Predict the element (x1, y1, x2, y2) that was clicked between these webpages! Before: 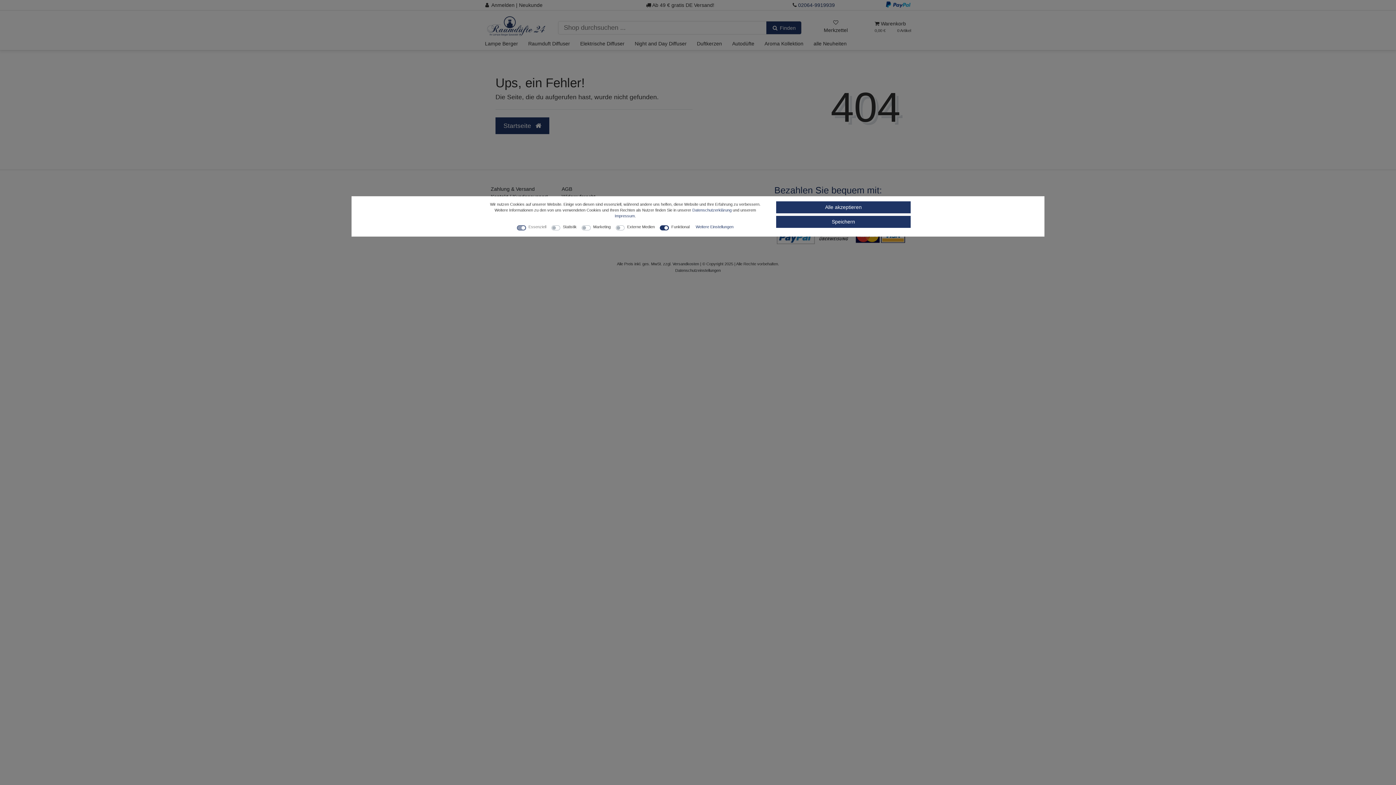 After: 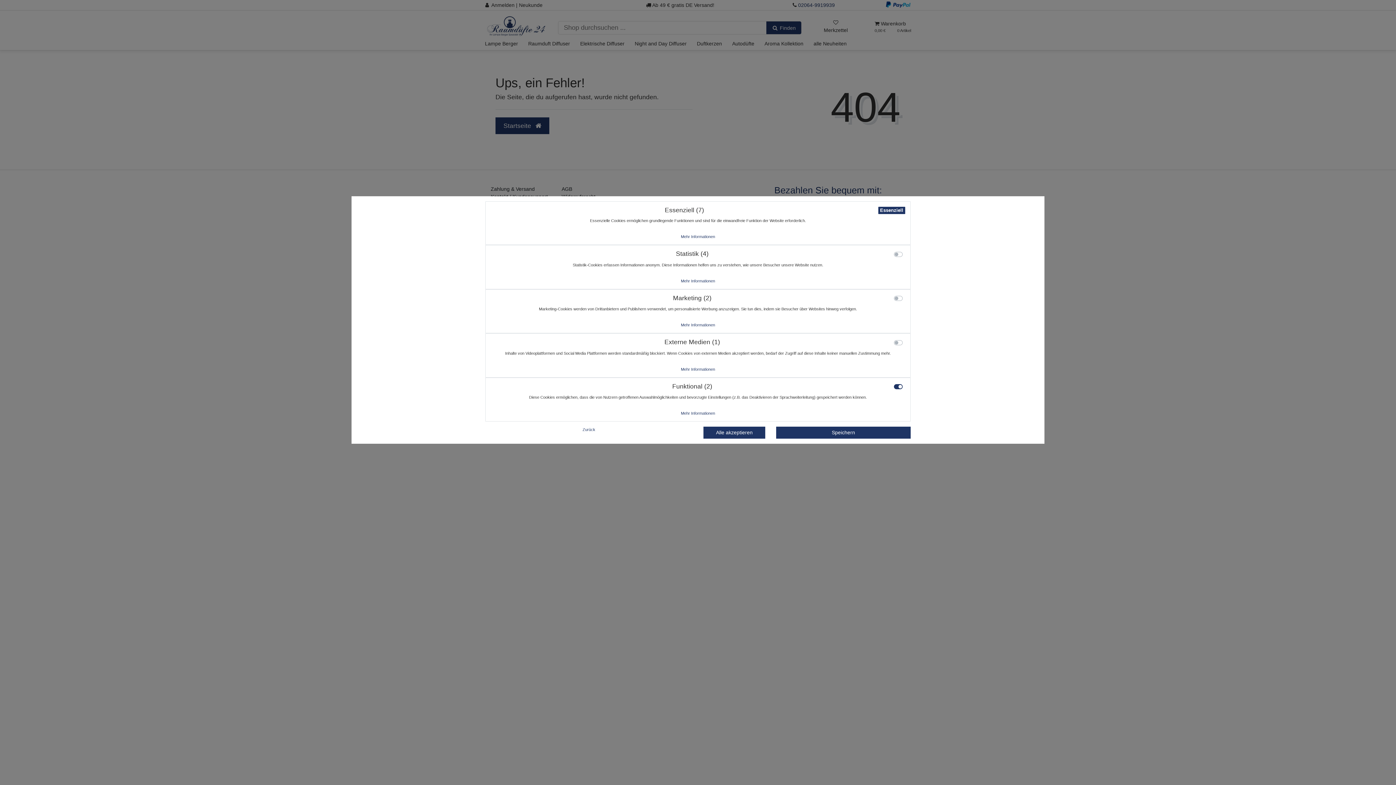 Action: bbox: (695, 224, 733, 229) label: Weitere Einstellungen